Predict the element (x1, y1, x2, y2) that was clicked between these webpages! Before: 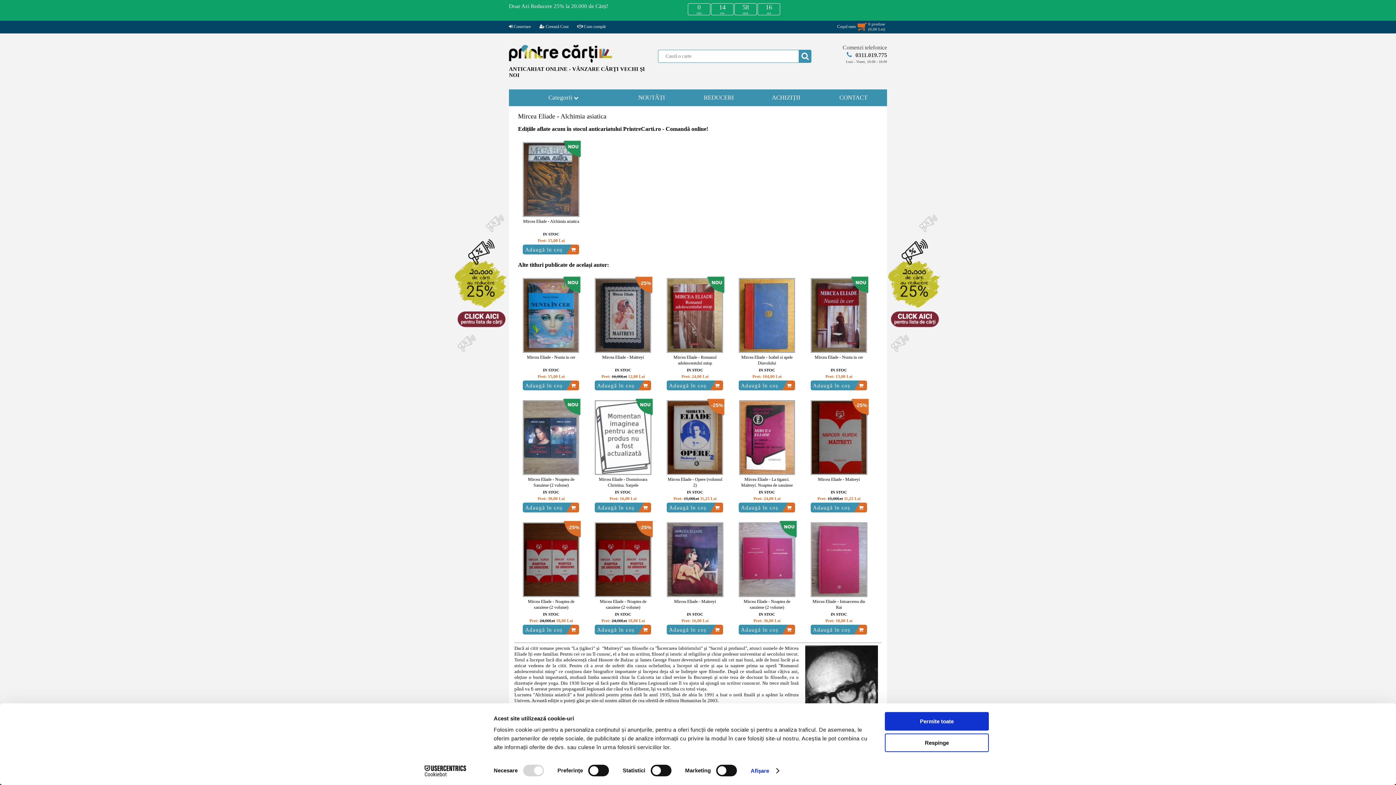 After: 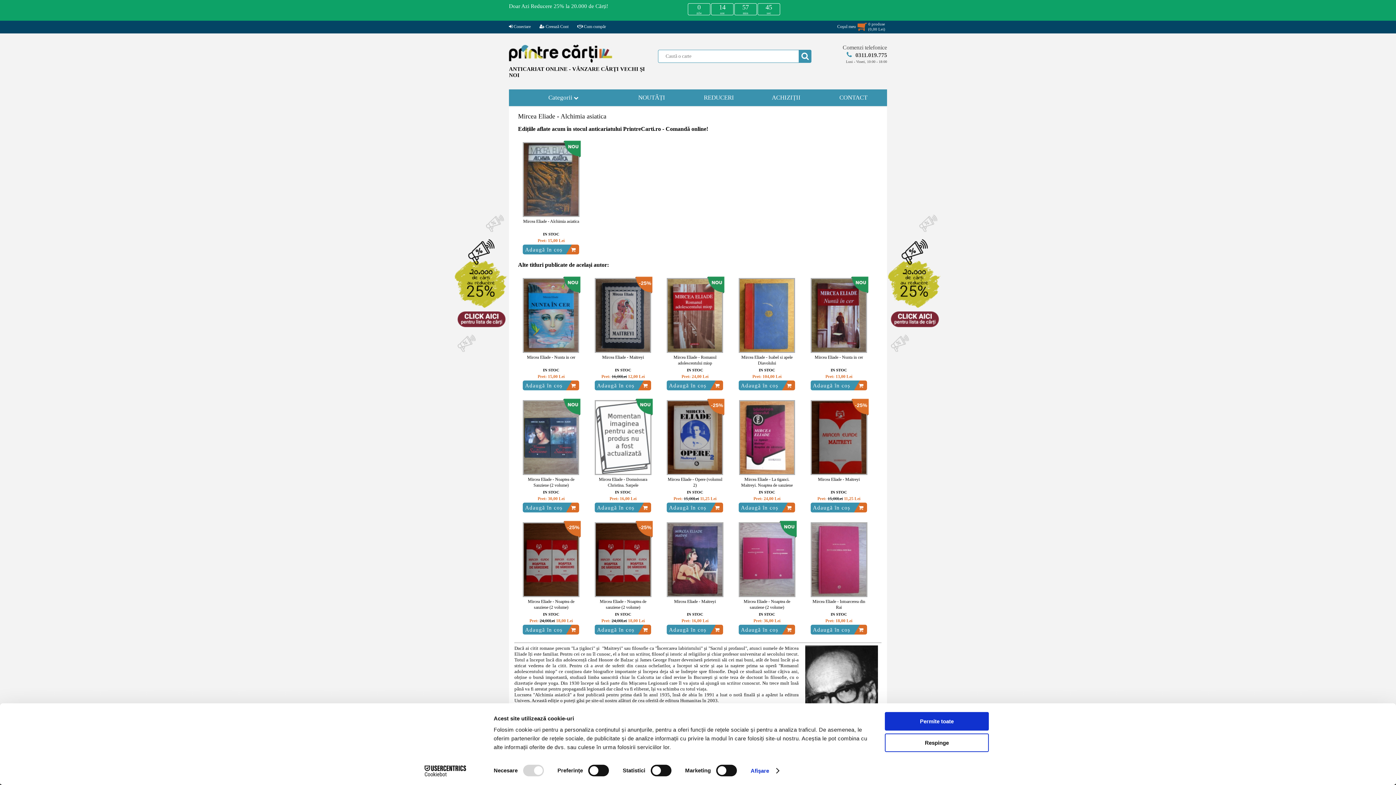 Action: label: Comenzi telefonice0311.019.775Luni - Vineri, 10:00 - 18:00 bbox: (821, 45, 887, 64)